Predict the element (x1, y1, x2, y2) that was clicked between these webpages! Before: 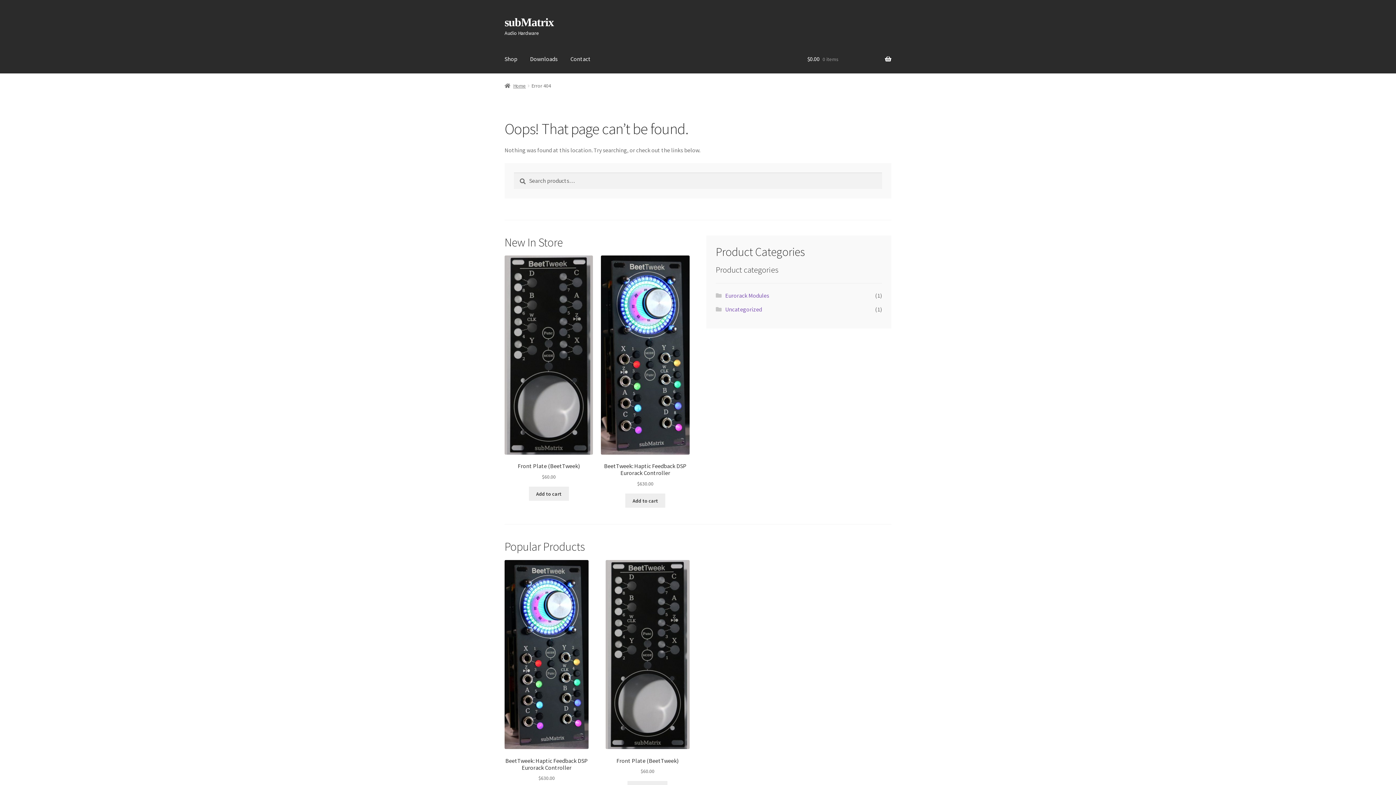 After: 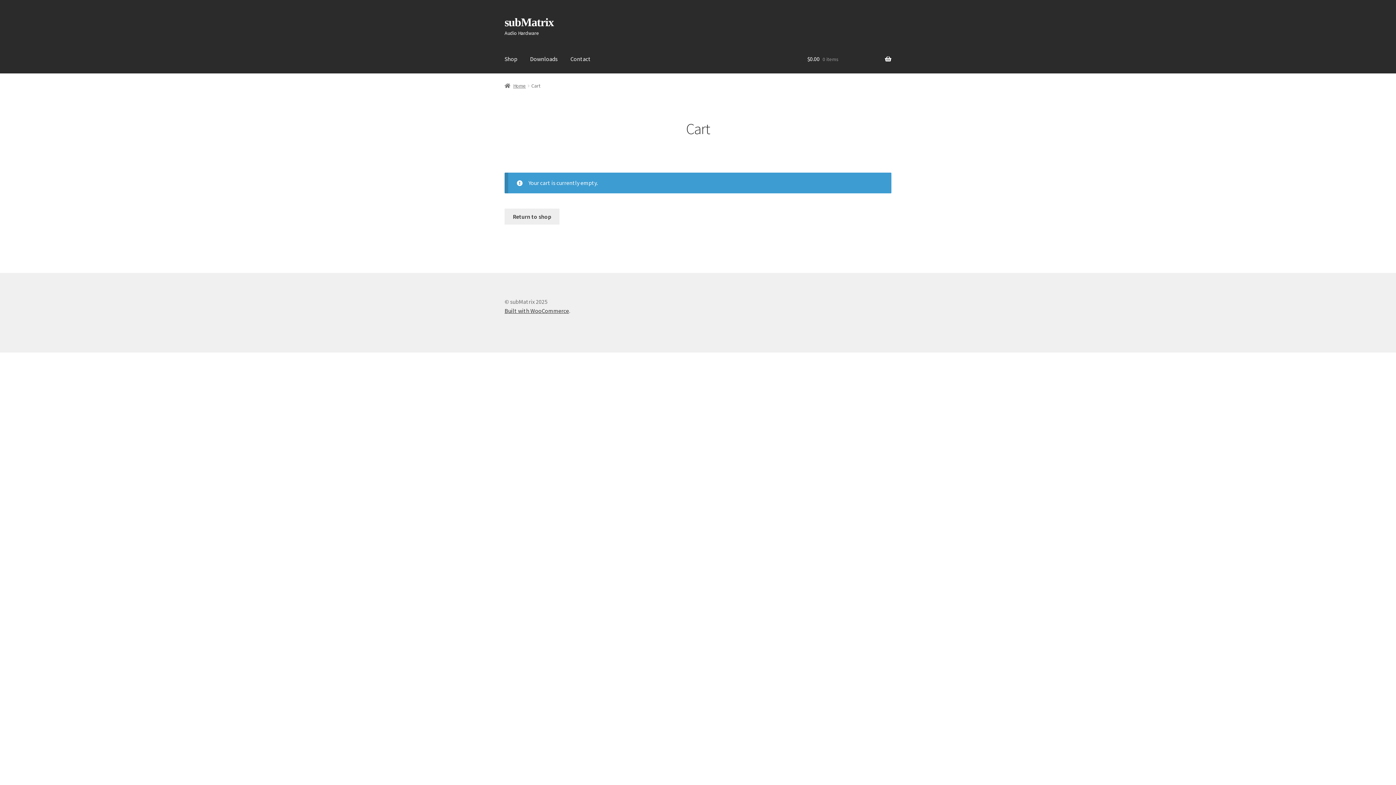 Action: bbox: (807, 45, 891, 73) label: $0.00 0 items